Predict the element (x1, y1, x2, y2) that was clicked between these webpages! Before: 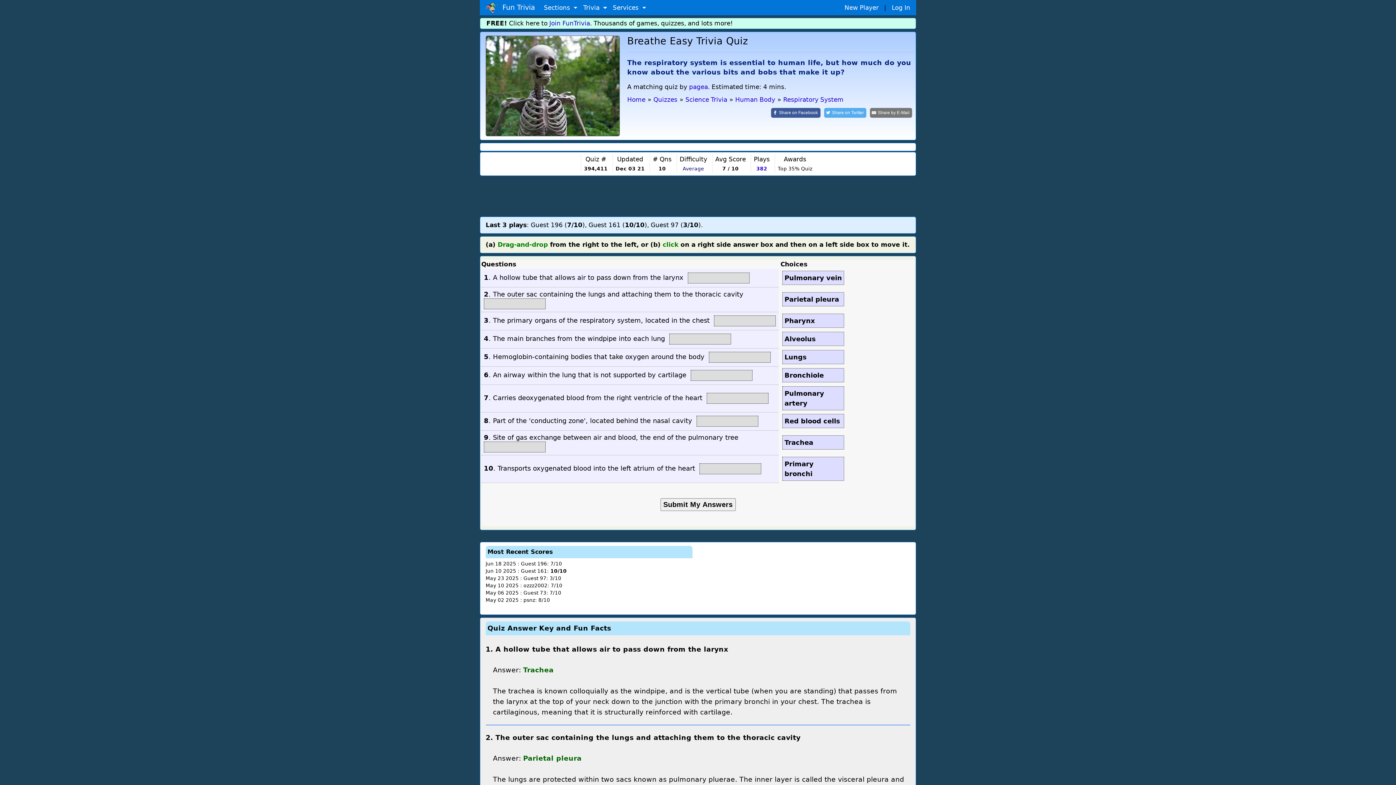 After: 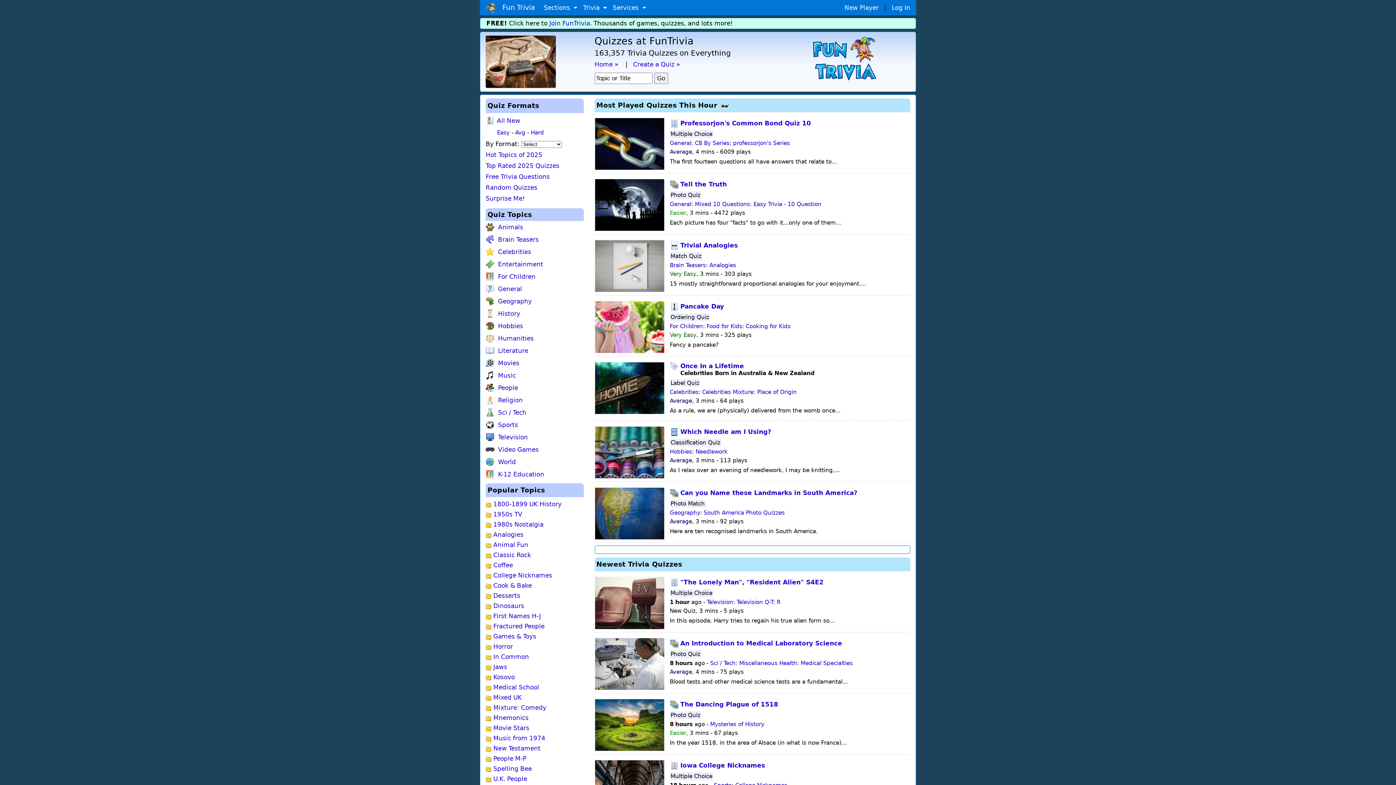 Action: label: Quizzes bbox: (653, 96, 677, 103)